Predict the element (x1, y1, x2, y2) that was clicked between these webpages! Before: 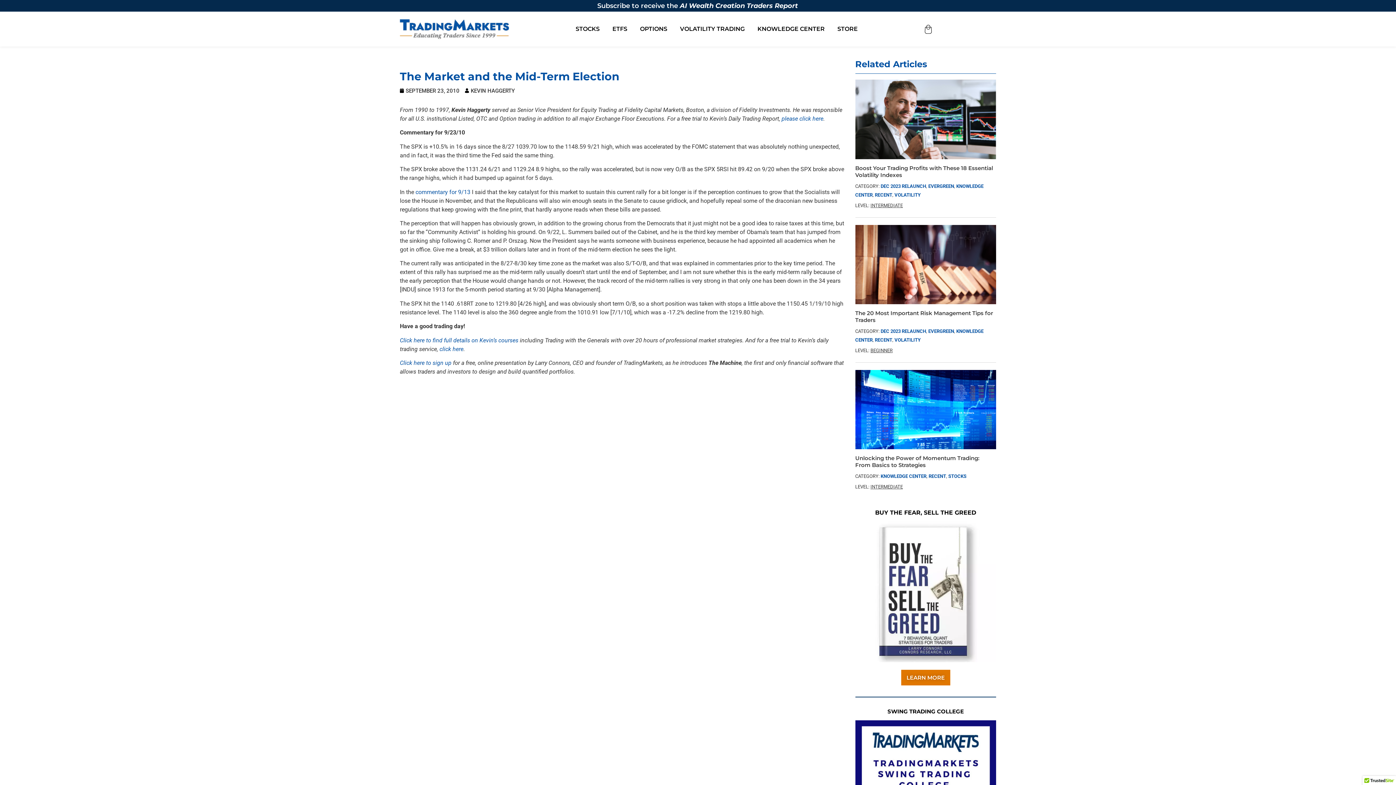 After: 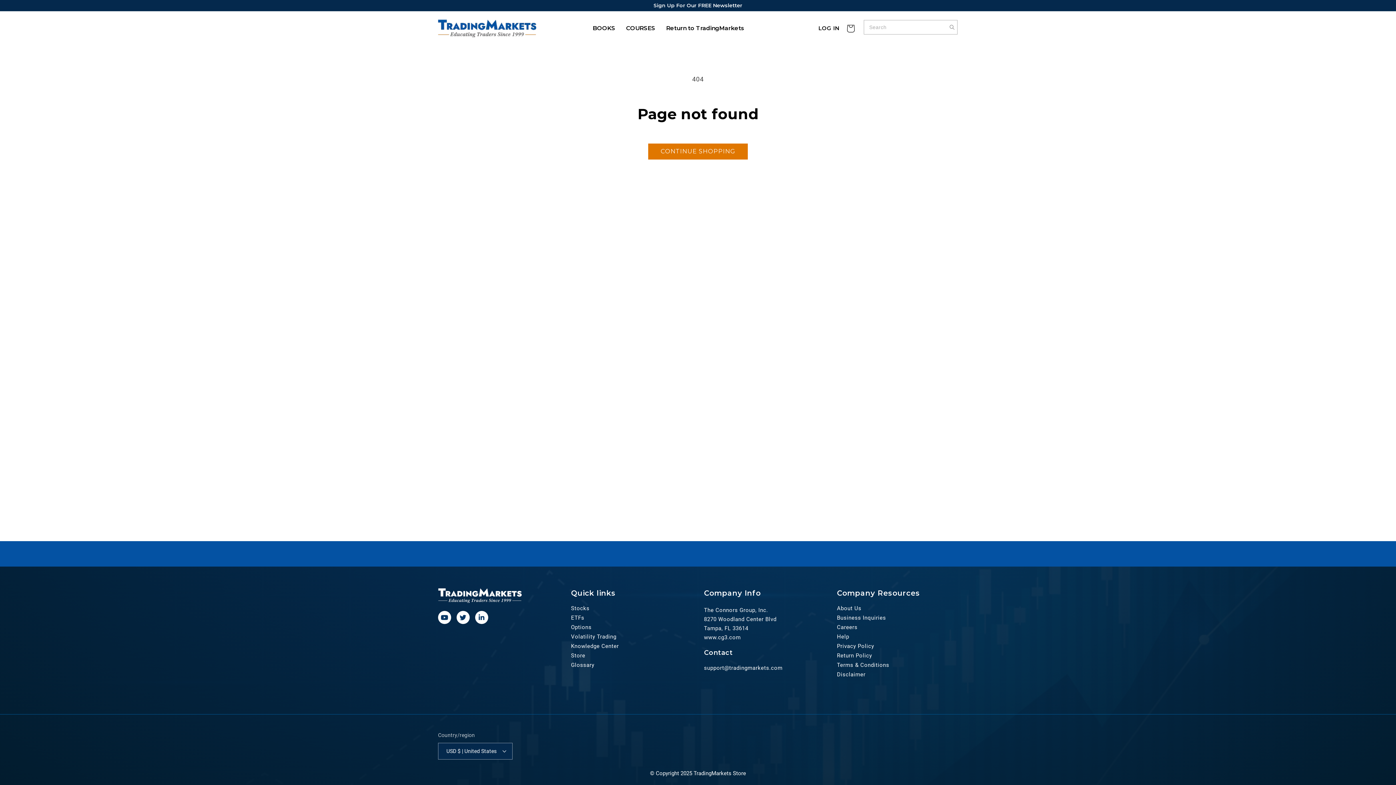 Action: label: click here bbox: (439, 345, 463, 352)